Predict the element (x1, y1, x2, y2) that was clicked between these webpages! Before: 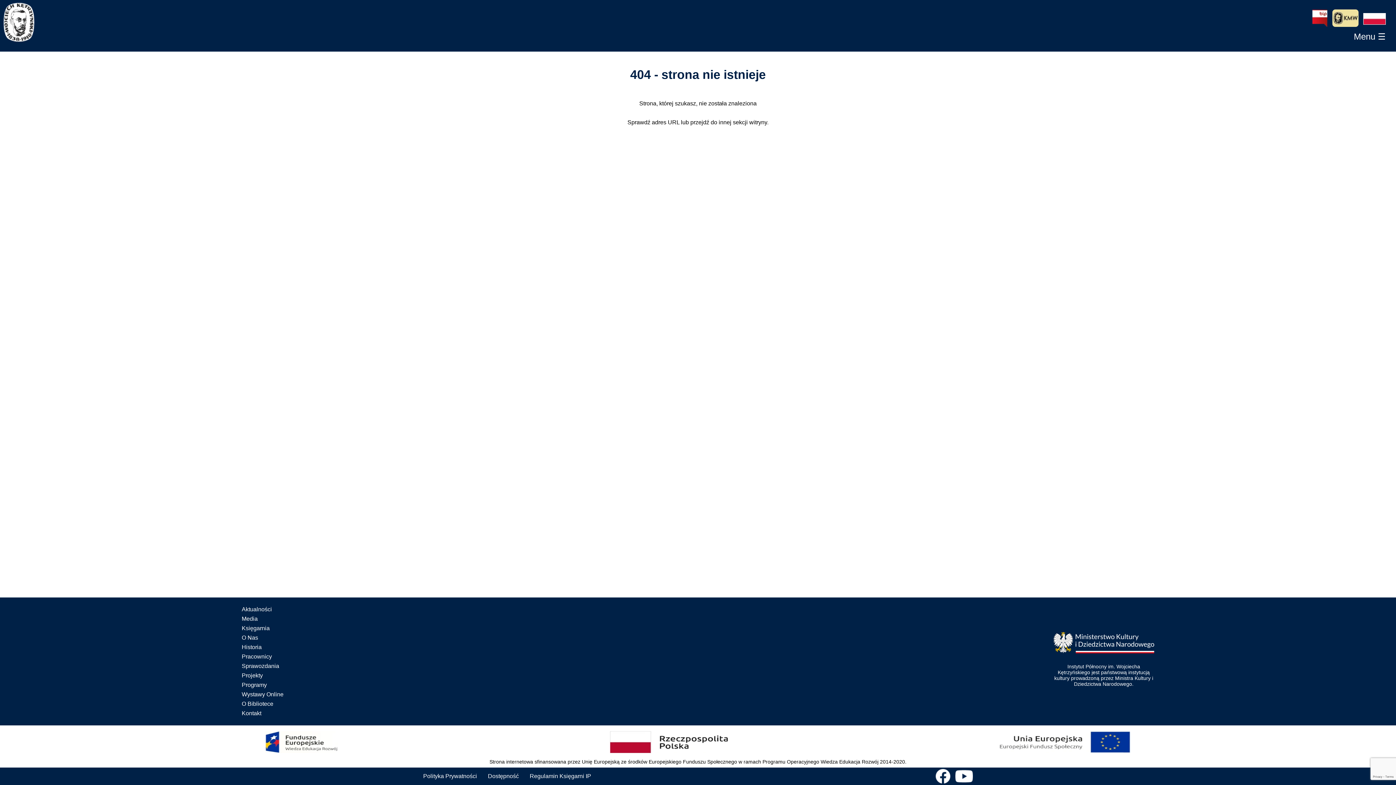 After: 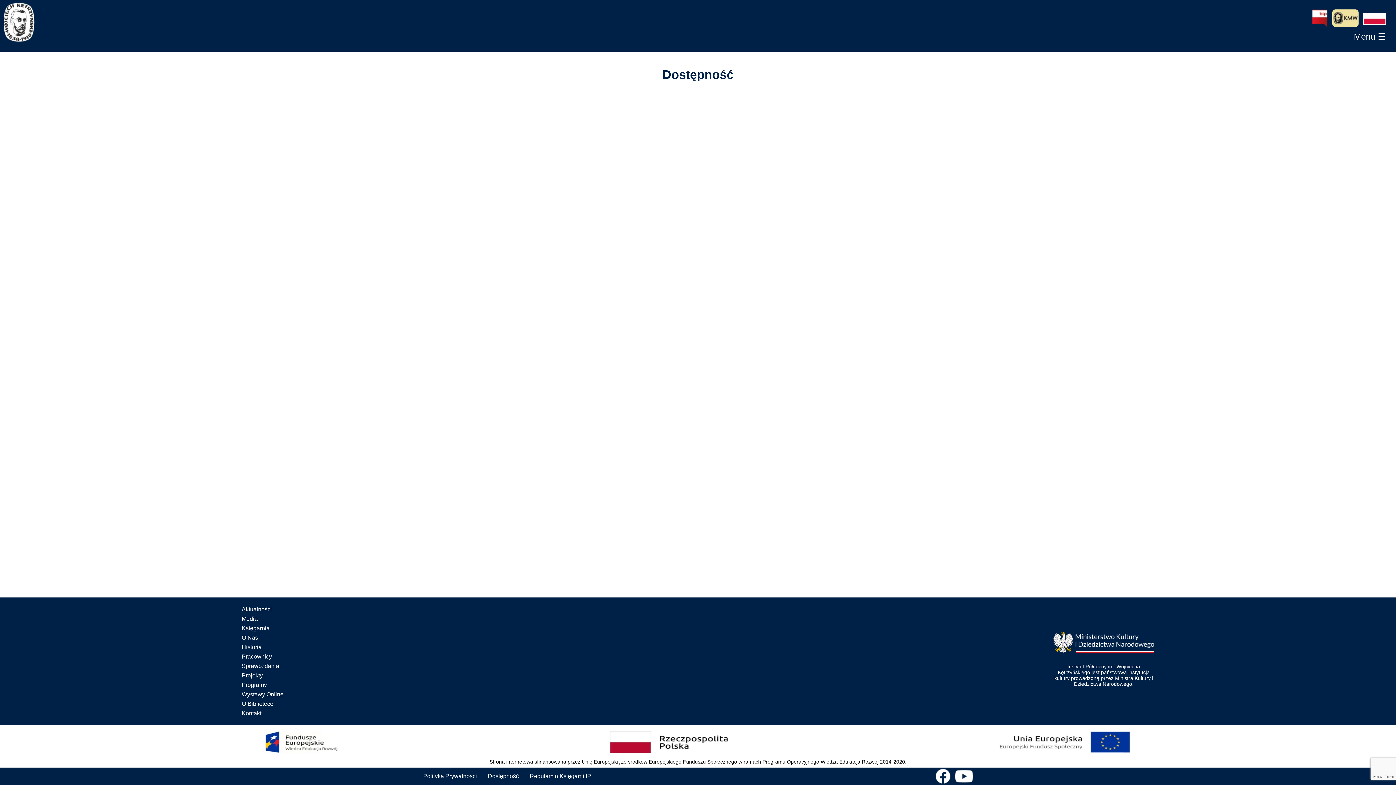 Action: bbox: (488, 773, 518, 780) label: Dostępność